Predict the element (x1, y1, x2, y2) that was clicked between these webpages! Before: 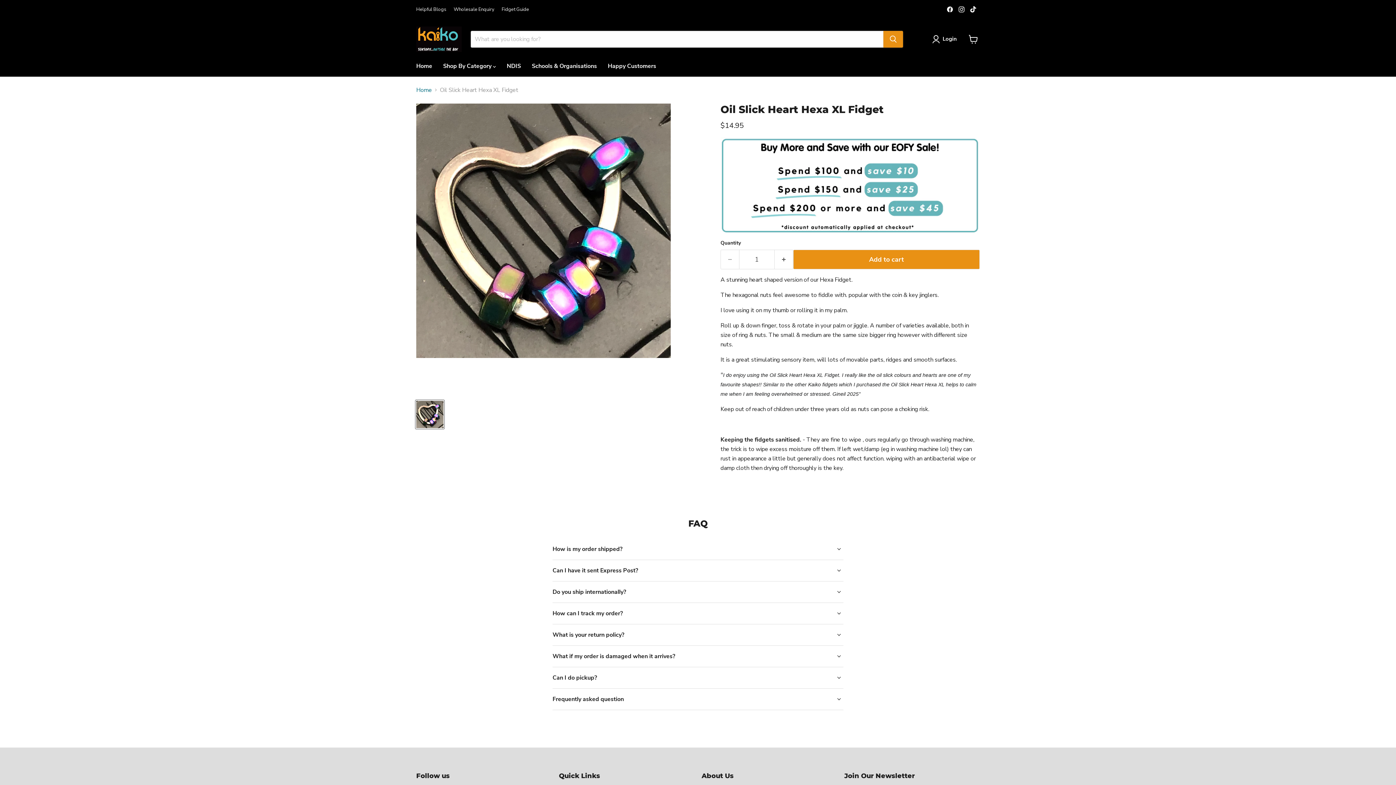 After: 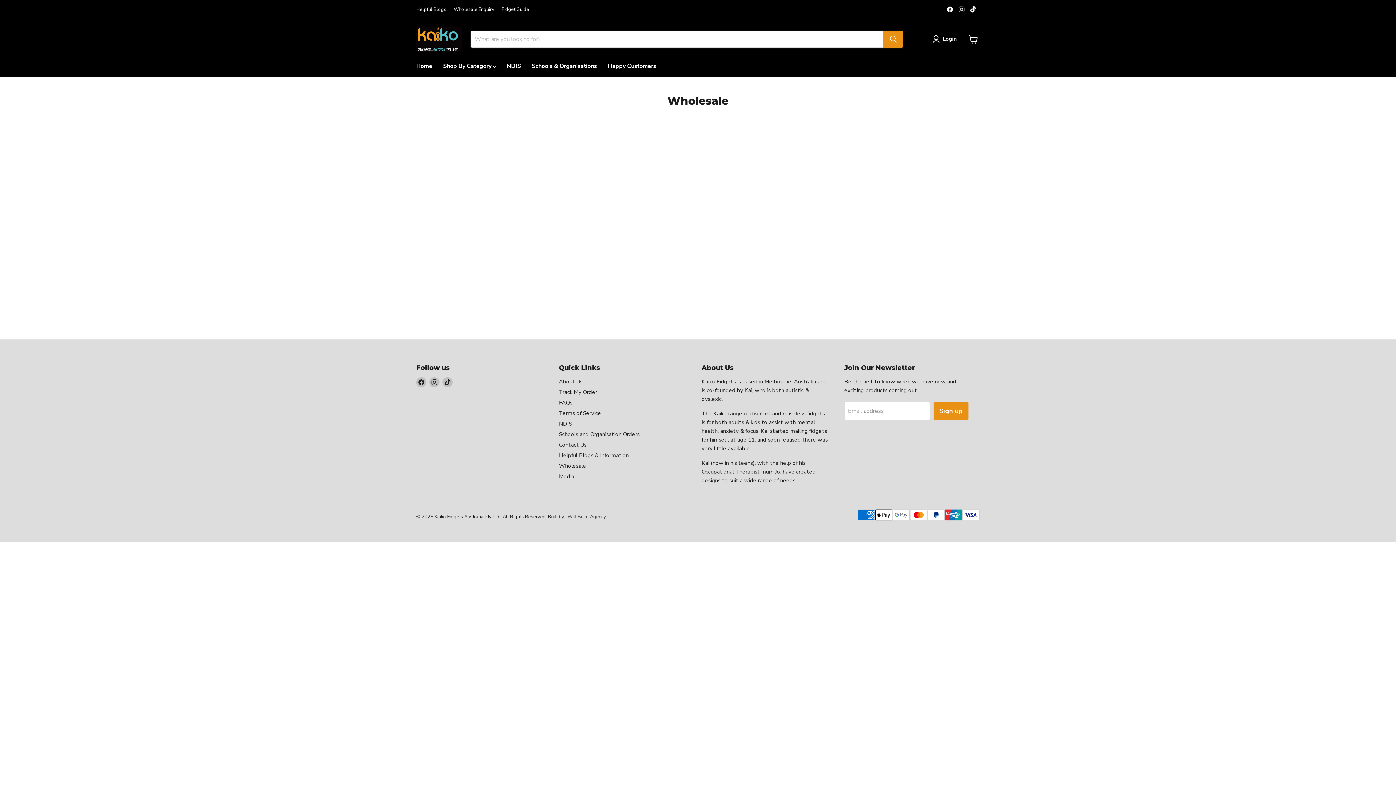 Action: bbox: (453, 6, 494, 12) label: Wholesale Enquiry